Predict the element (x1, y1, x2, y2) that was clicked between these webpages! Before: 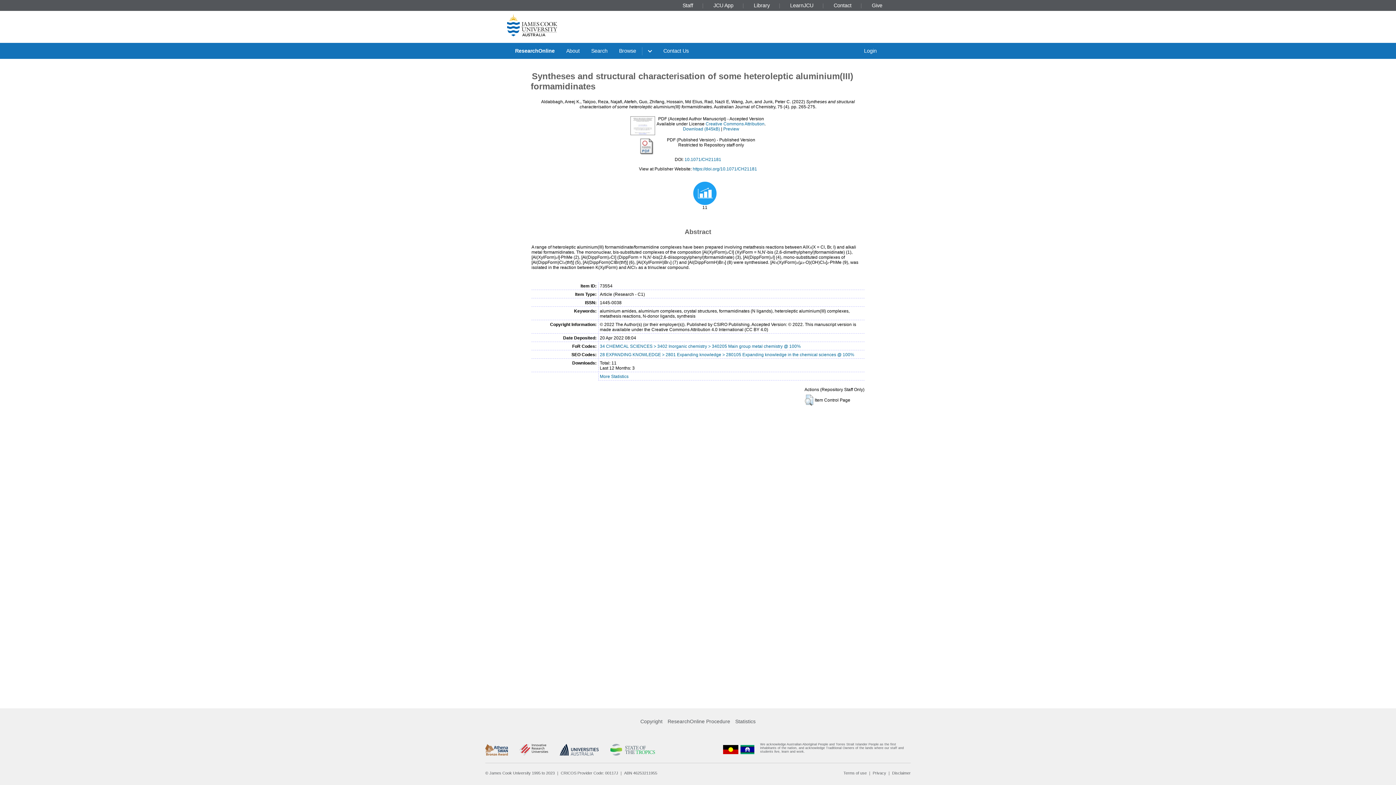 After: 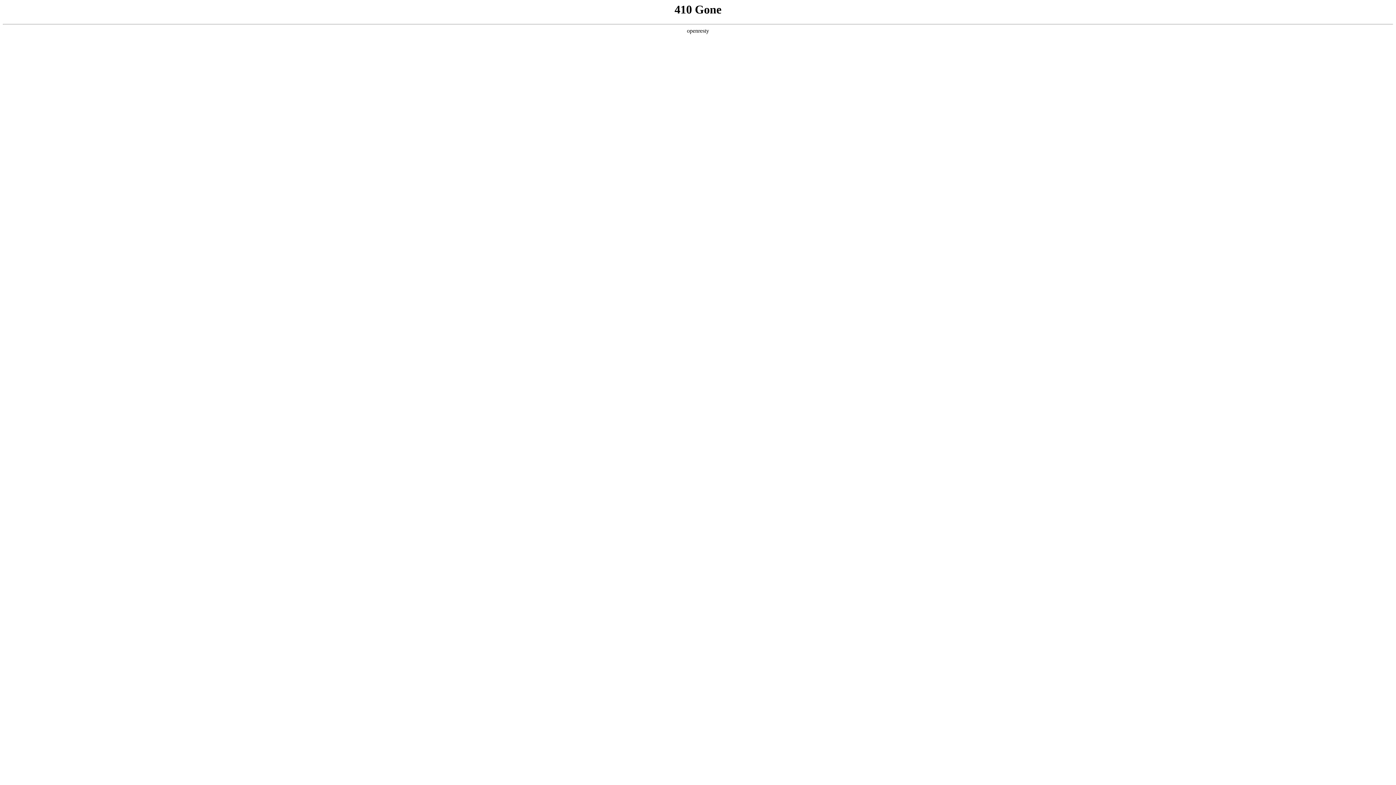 Action: bbox: (485, 744, 507, 755)